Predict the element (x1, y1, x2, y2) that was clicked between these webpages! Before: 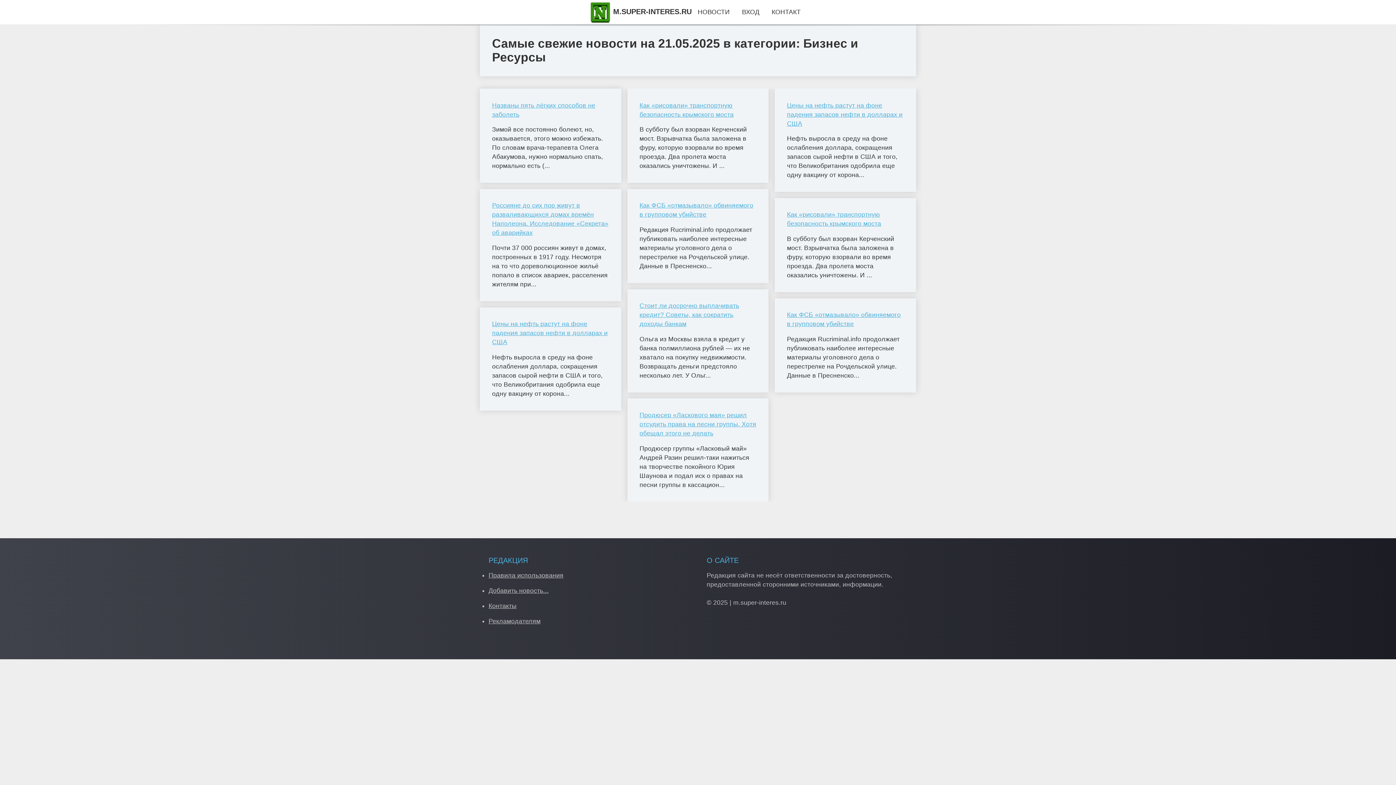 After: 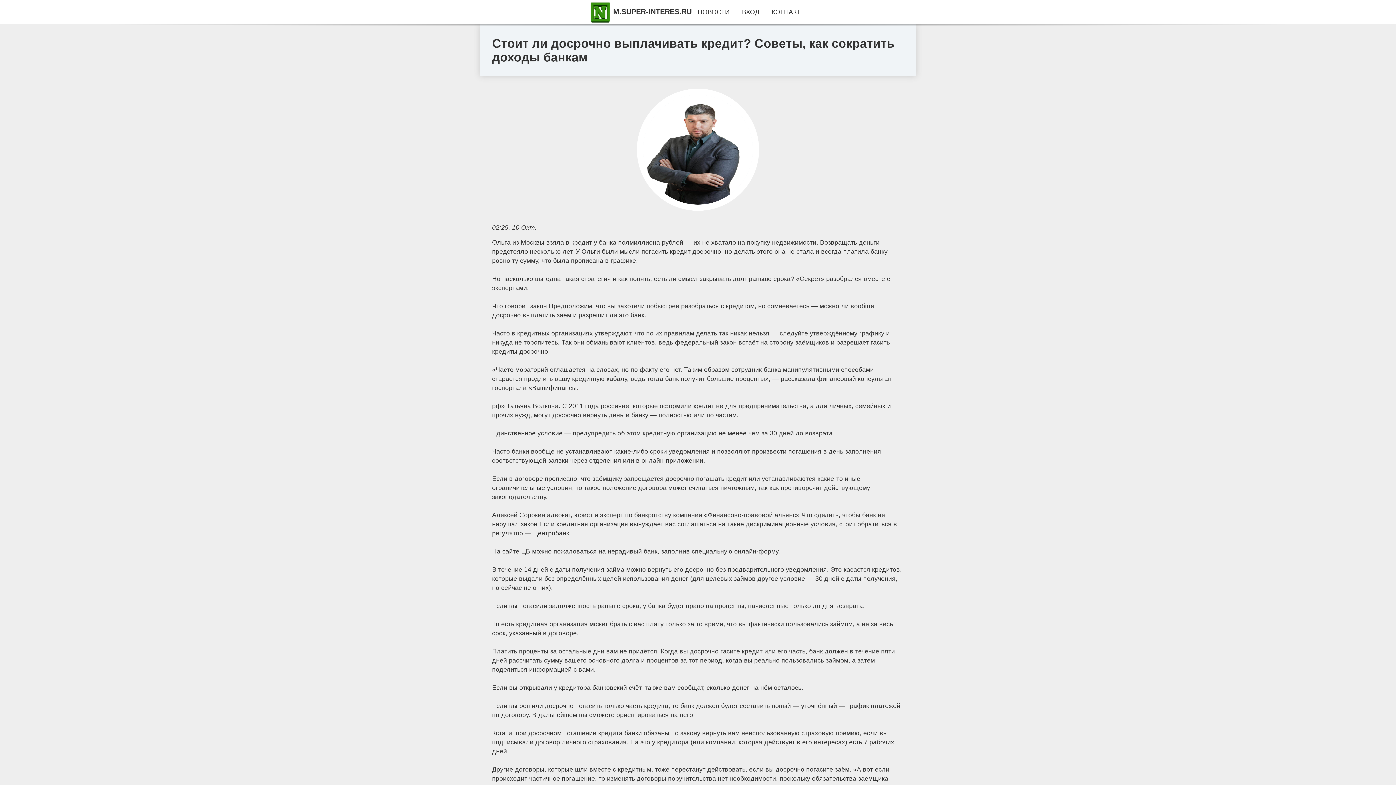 Action: label: Стоит ли досрочно выплачивать кредит? Советы, как сократить доходы банкам bbox: (639, 301, 756, 328)